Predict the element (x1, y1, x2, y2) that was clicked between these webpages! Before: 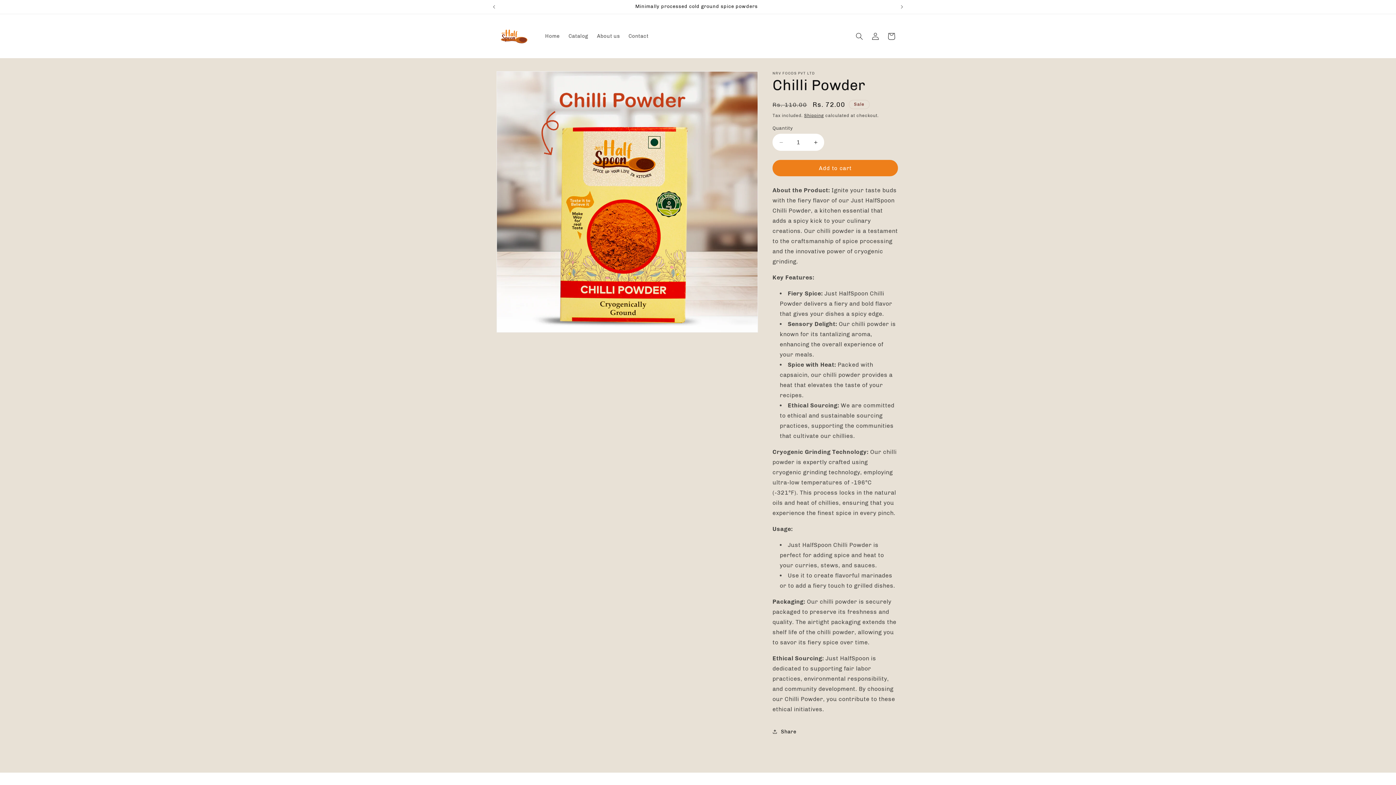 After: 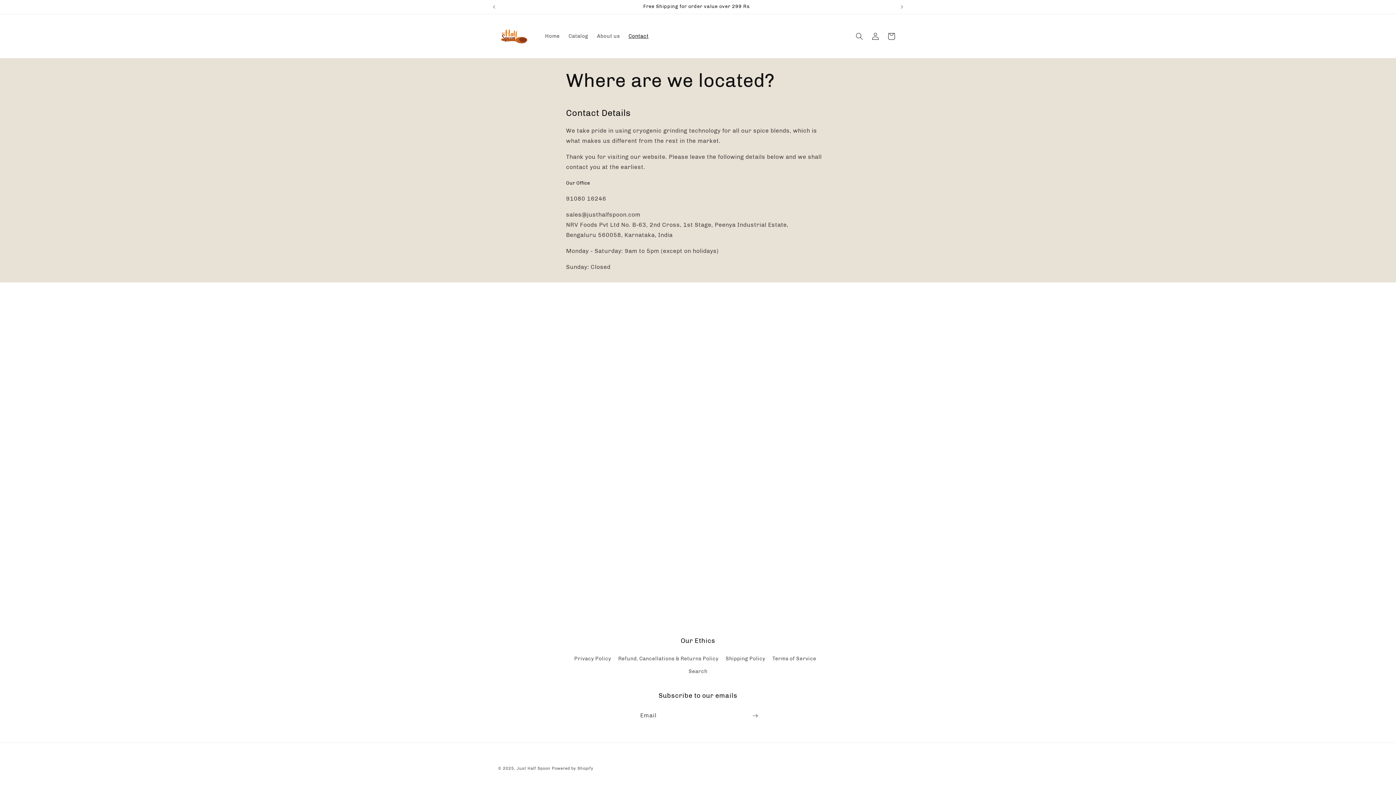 Action: bbox: (624, 28, 653, 43) label: Contact